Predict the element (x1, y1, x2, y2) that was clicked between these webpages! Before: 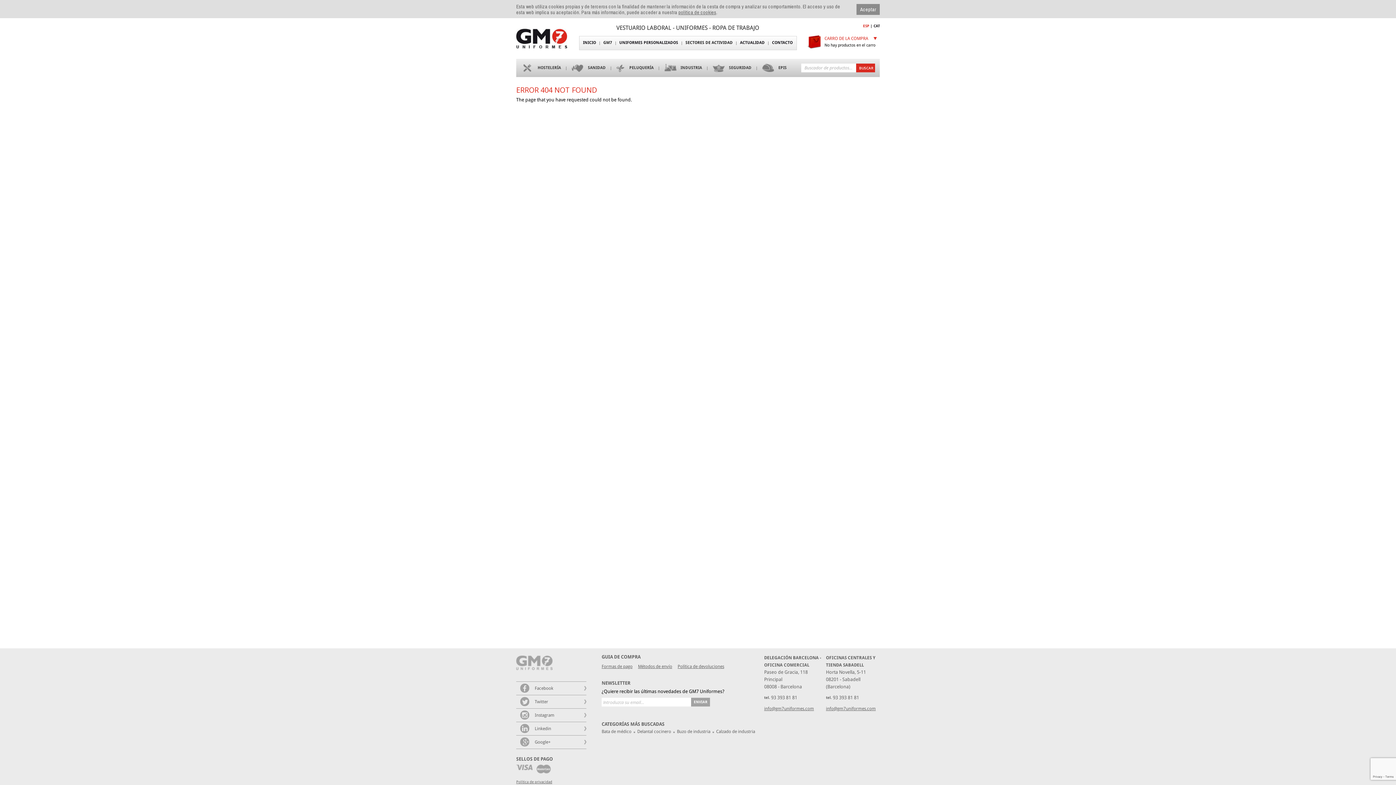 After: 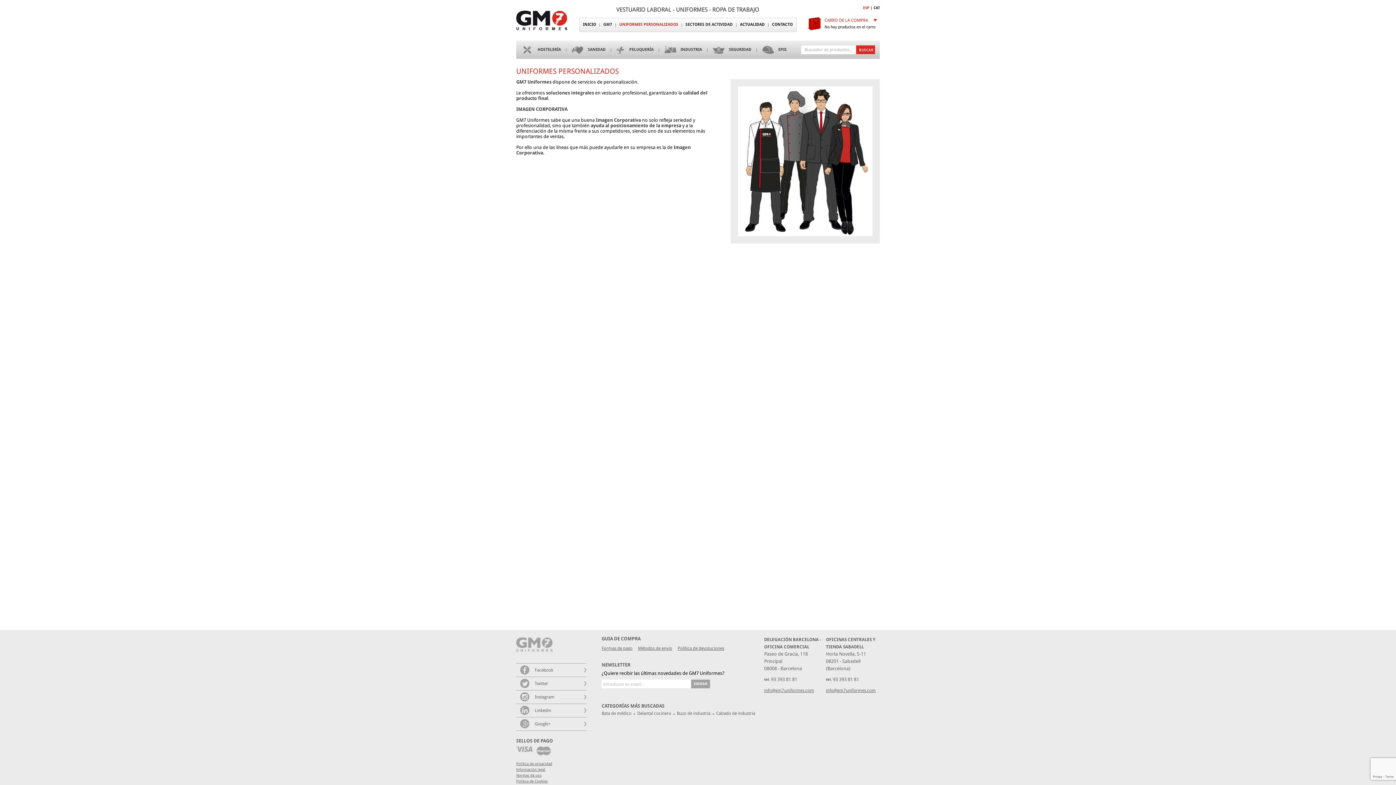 Action: bbox: (619, 40, 678, 45) label: UNIFORMES PERSONALIZADOS